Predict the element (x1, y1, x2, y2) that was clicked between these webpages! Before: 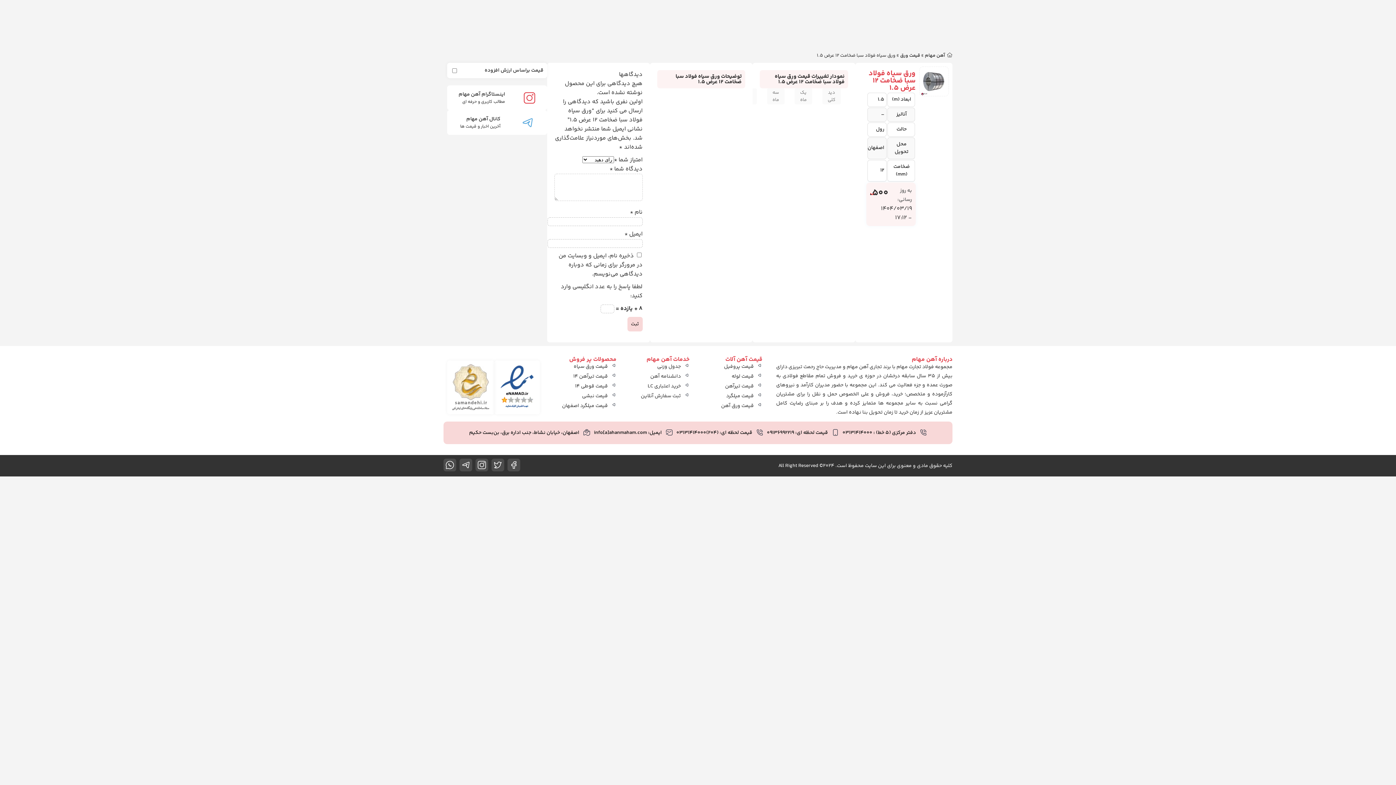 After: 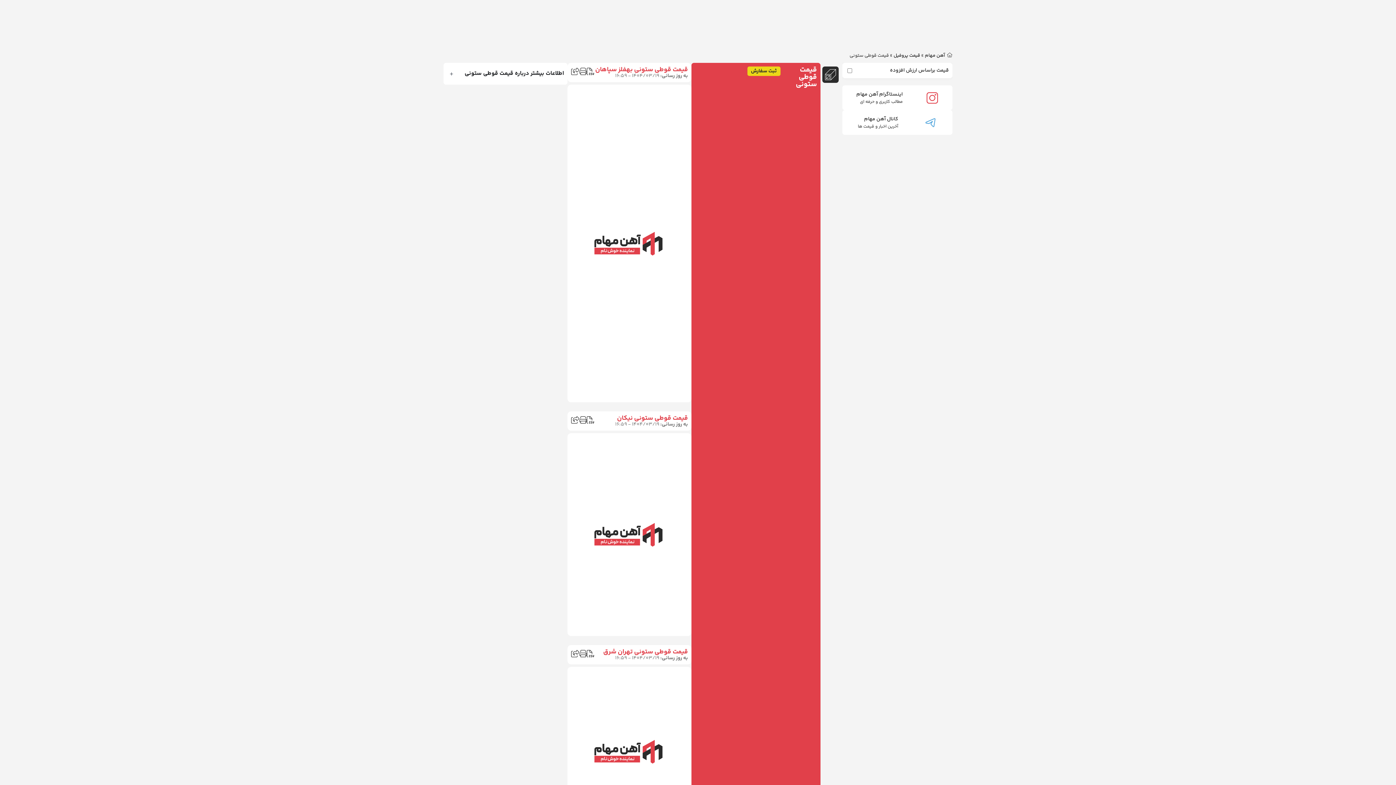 Action: bbox: (557, 382, 616, 390) label: قیمت قوطی 14